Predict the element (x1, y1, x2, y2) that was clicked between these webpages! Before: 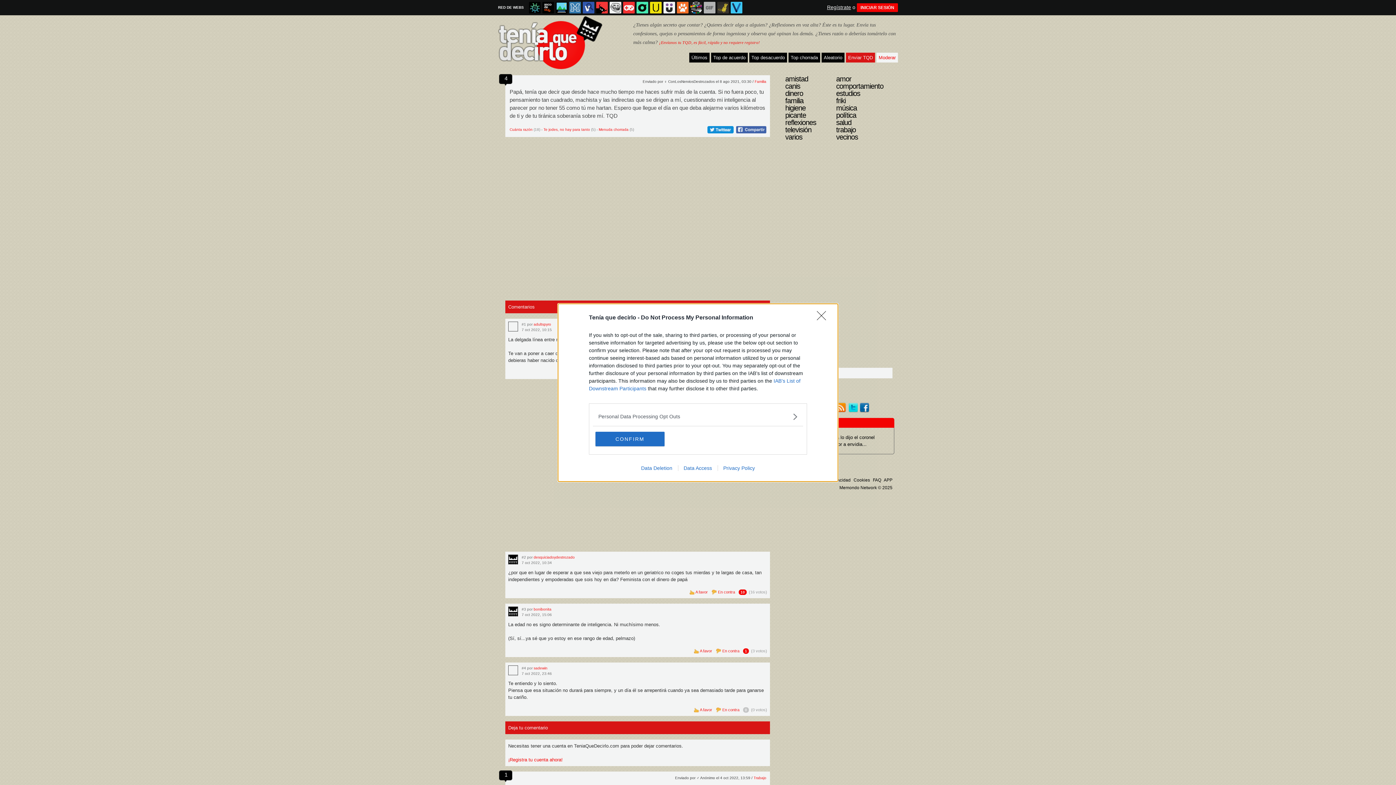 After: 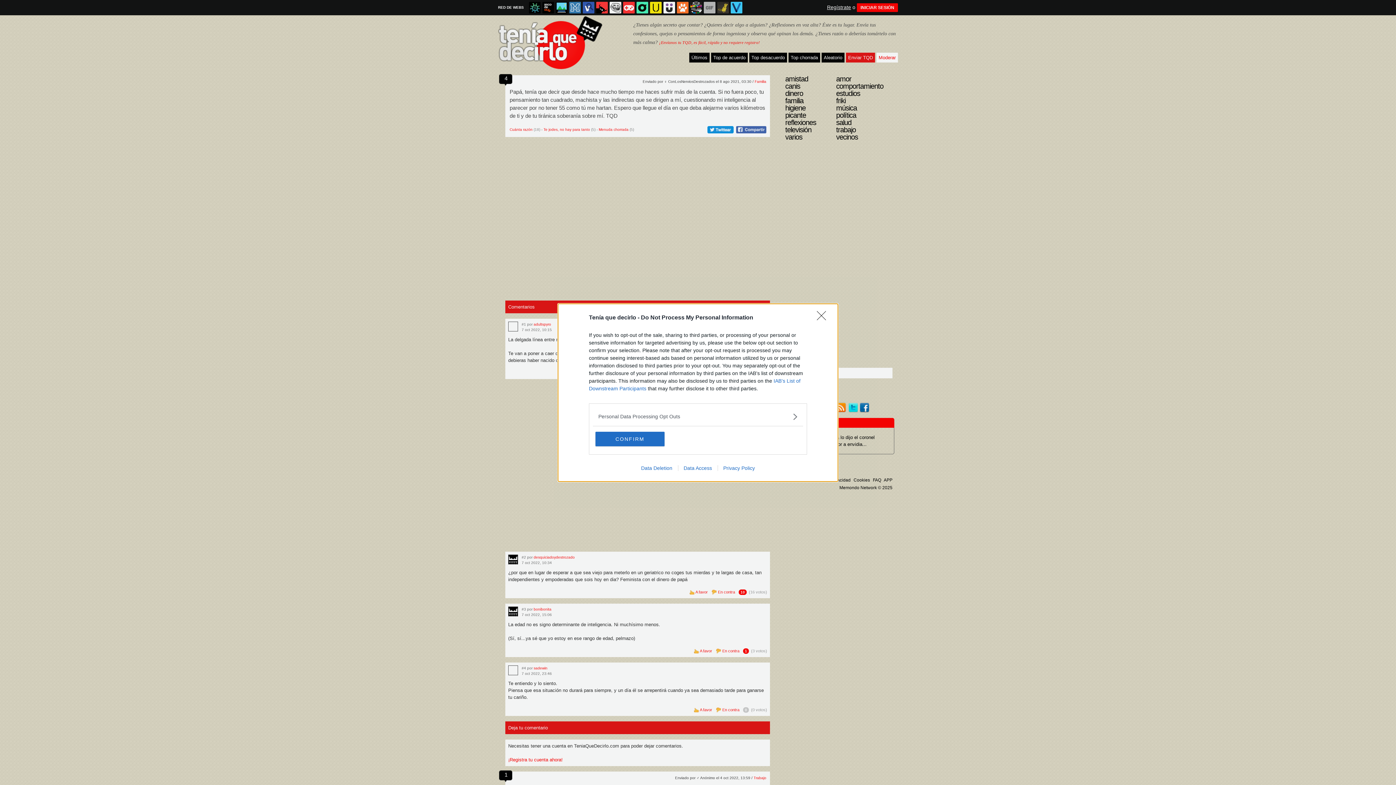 Action: label: Privacy Policy bbox: (717, 465, 760, 471)